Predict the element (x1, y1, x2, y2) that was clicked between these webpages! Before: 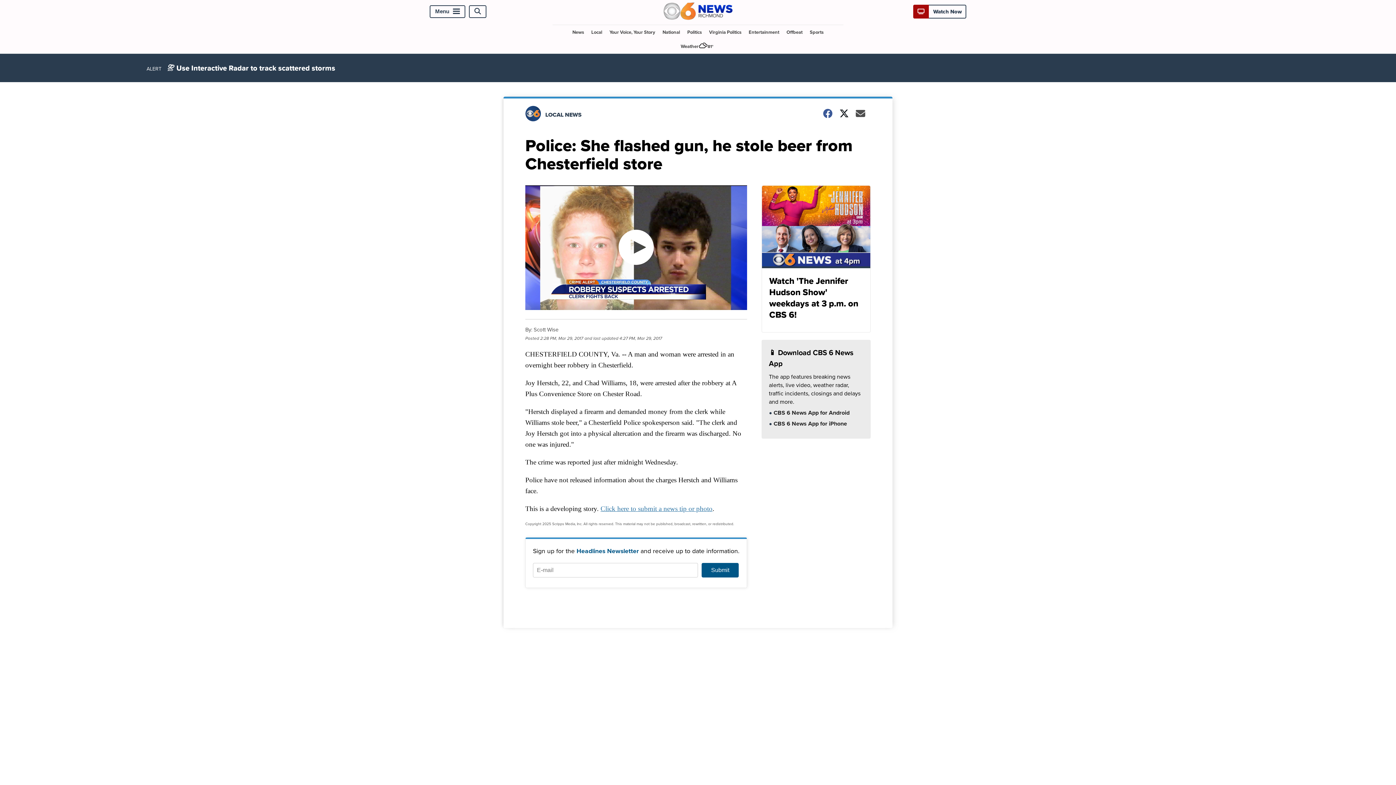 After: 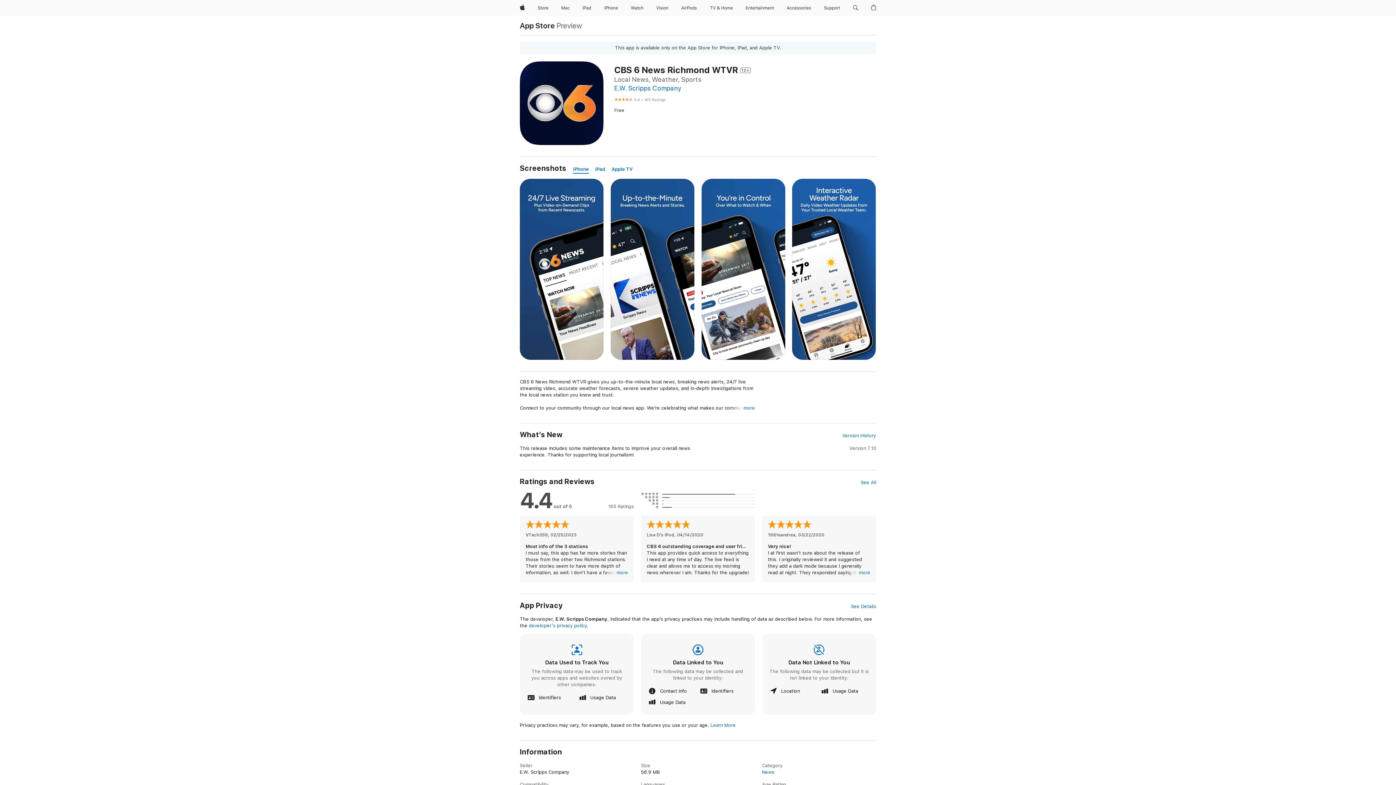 Action: bbox: (769, 420, 863, 431) label:  CBS 6 News App for iPhone